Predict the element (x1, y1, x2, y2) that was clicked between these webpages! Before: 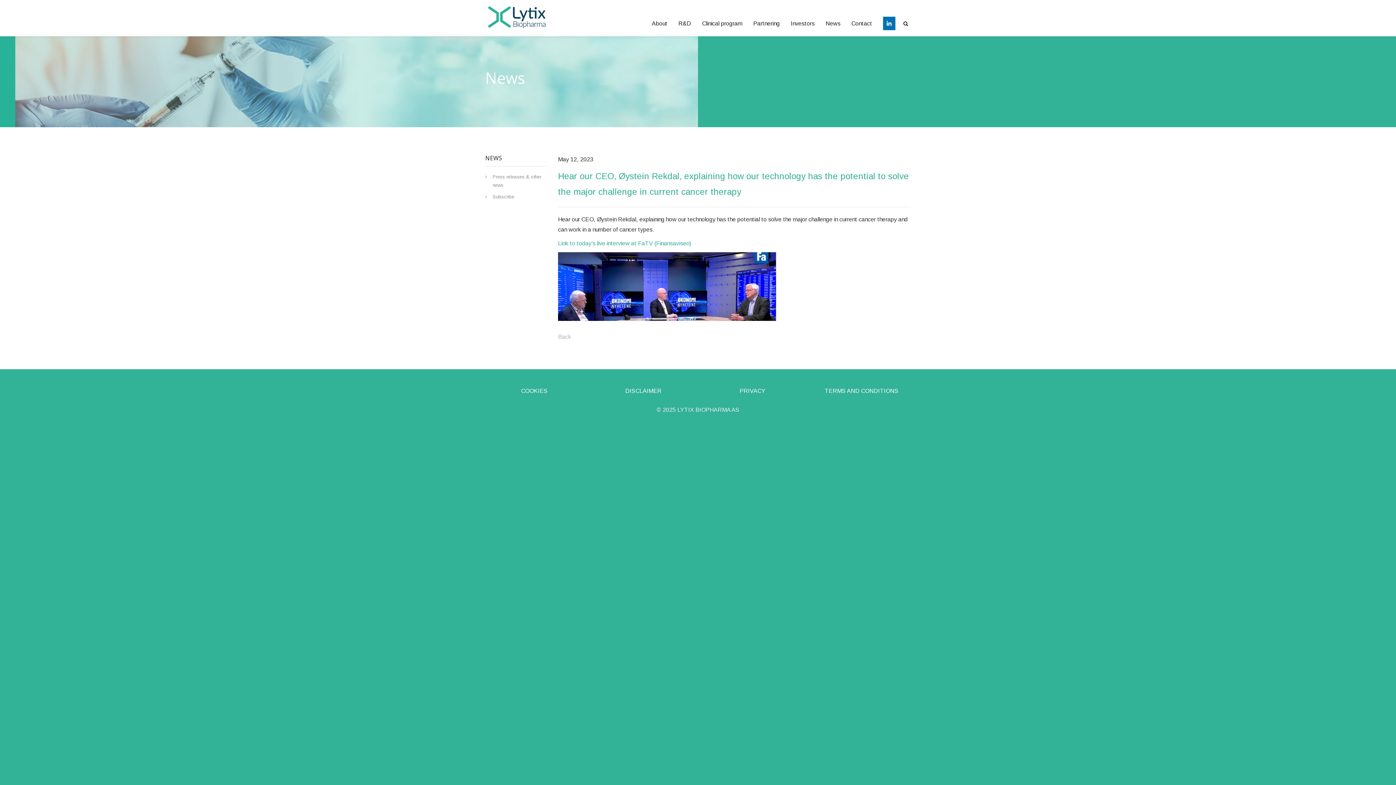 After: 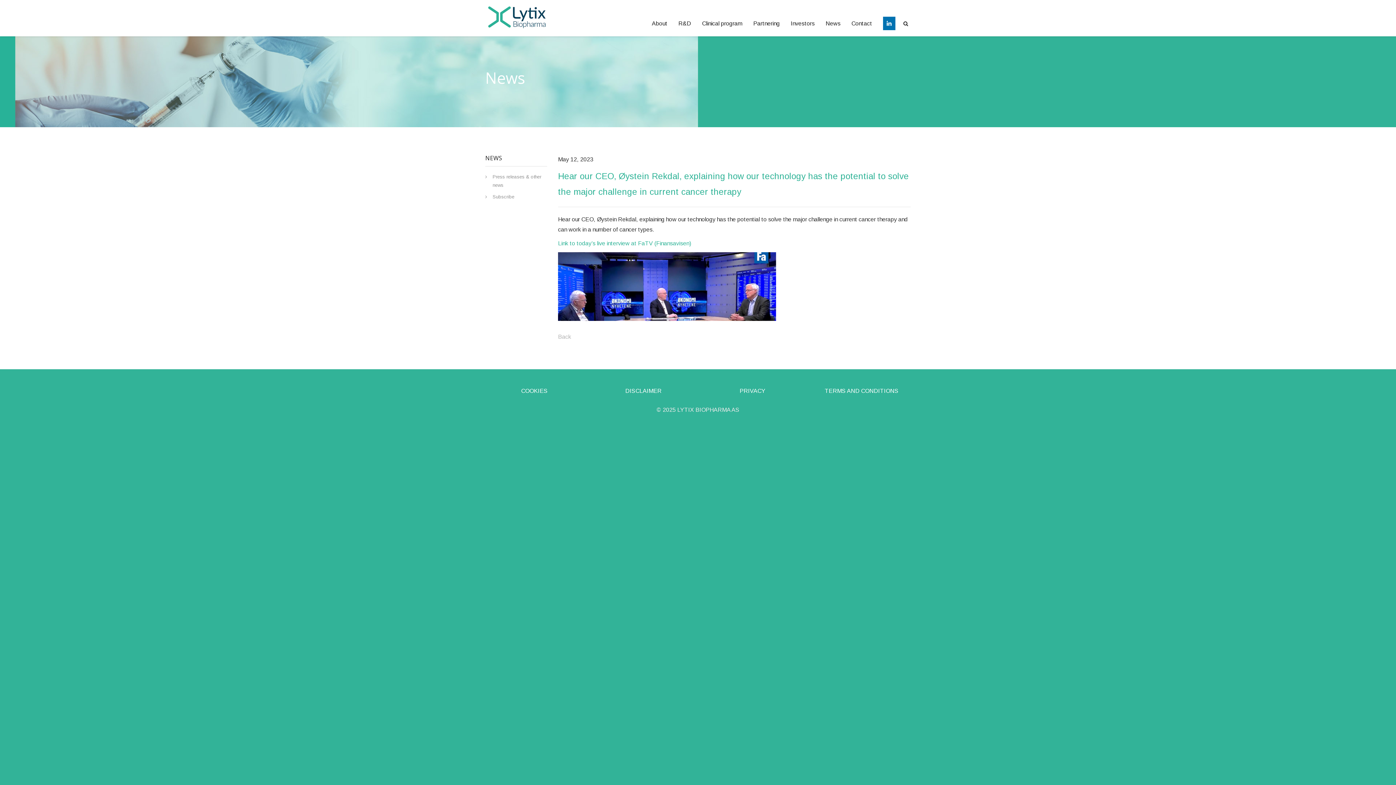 Action: bbox: (877, 10, 901, 36)